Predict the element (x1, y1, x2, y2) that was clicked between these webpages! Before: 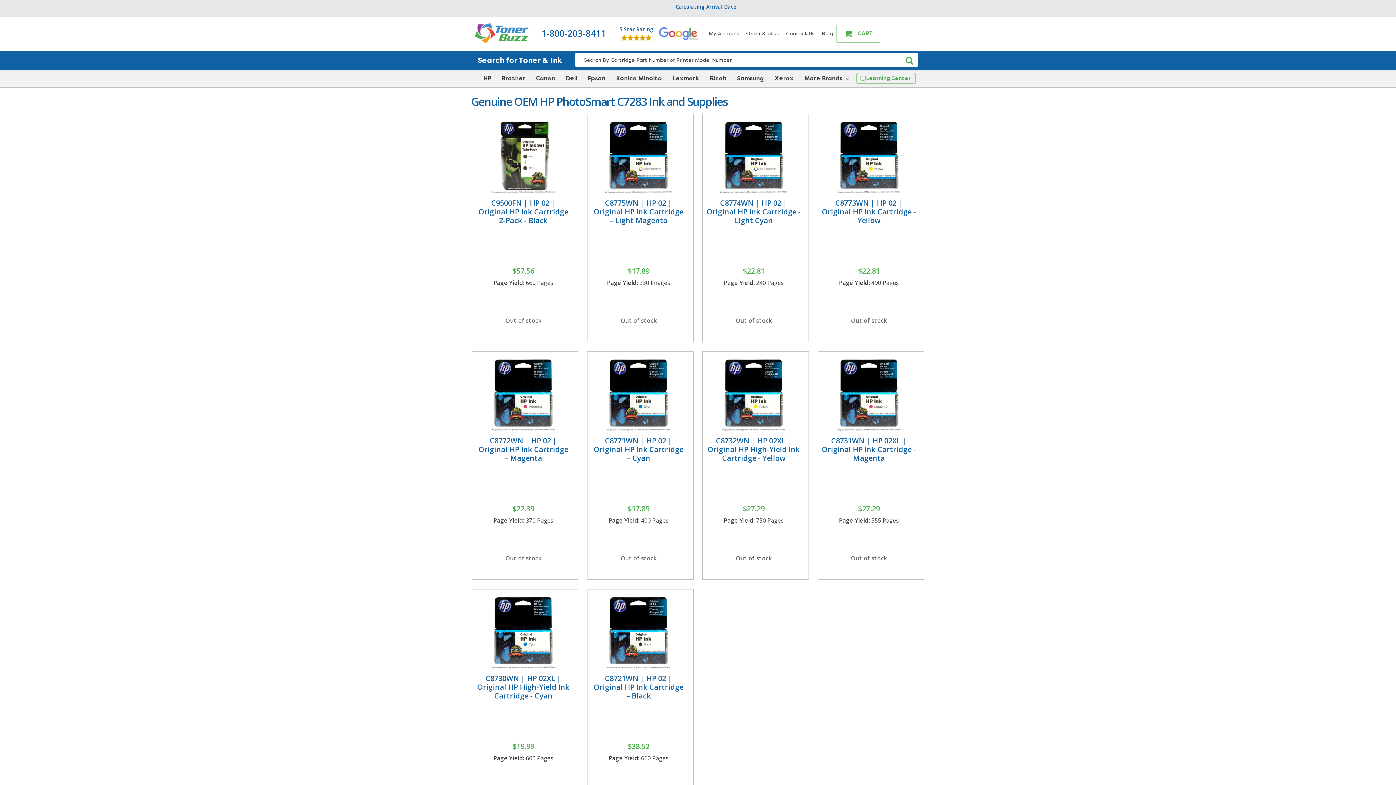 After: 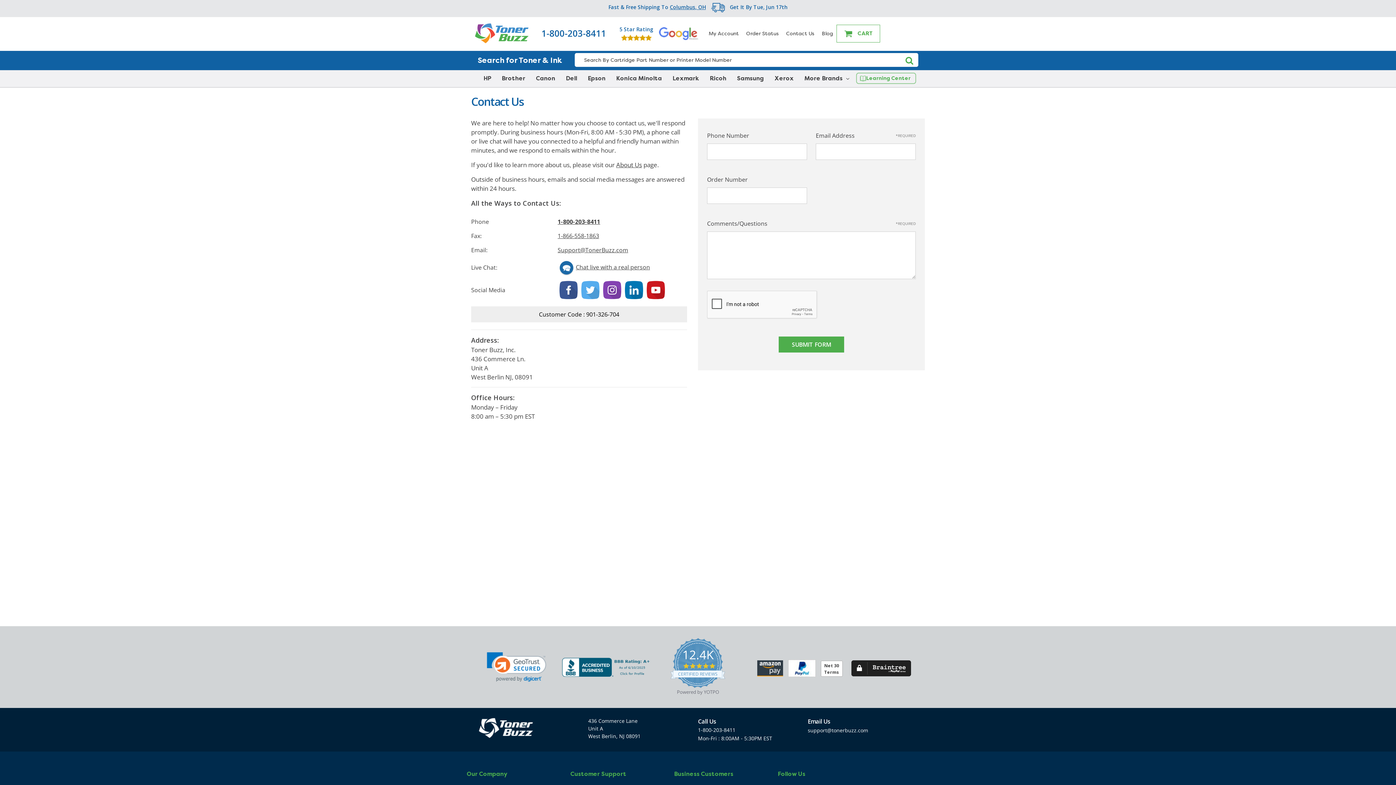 Action: label: Contact Us bbox: (782, 29, 818, 37)